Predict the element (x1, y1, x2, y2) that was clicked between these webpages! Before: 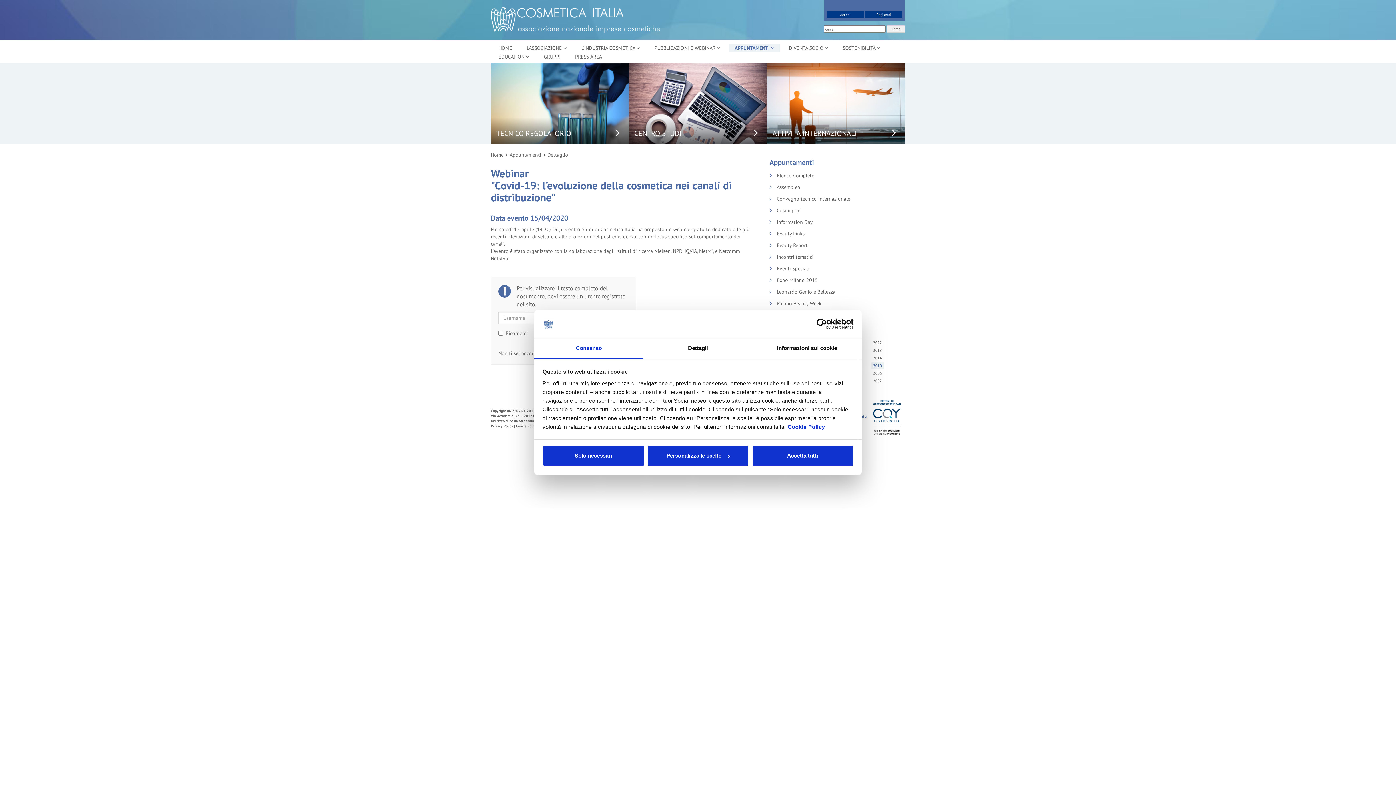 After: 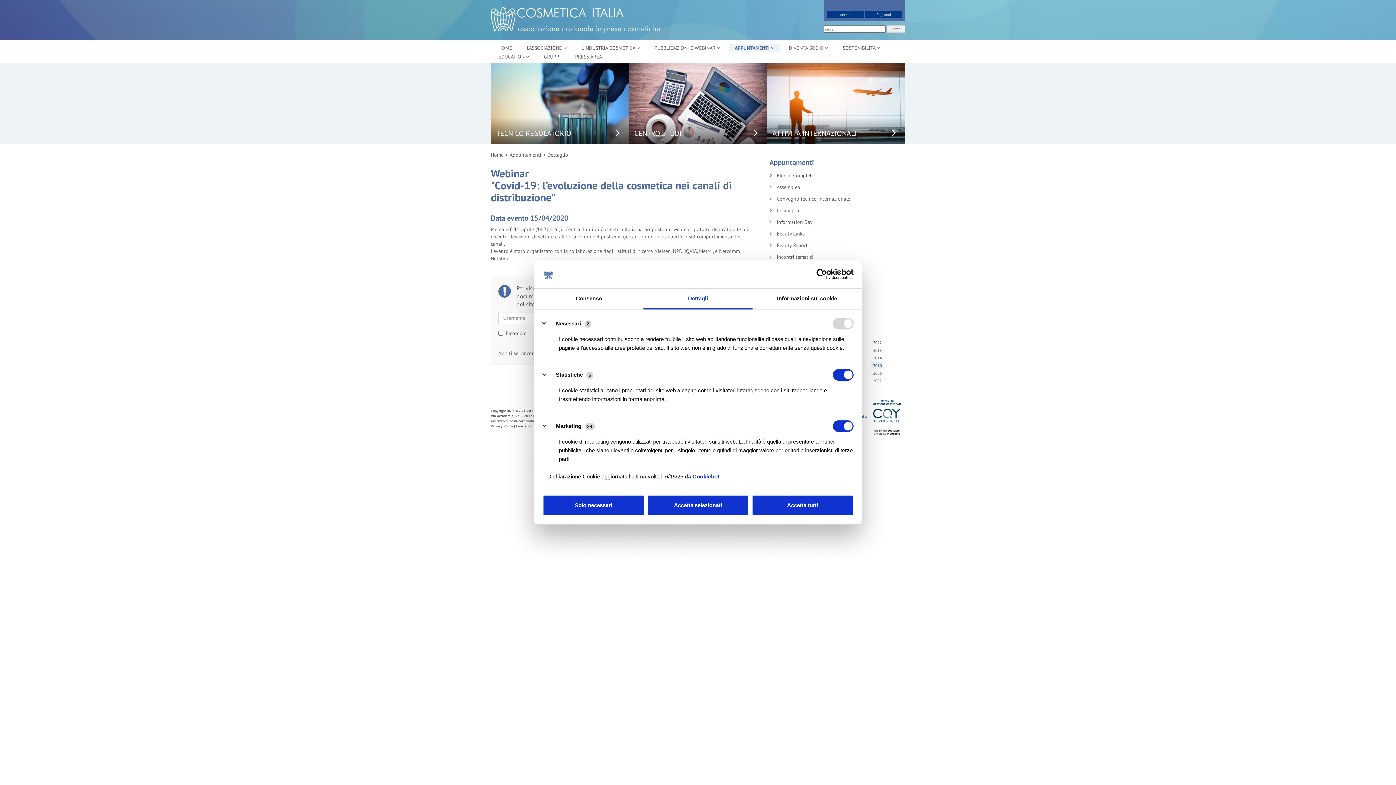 Action: bbox: (643, 338, 752, 359) label: Dettagli